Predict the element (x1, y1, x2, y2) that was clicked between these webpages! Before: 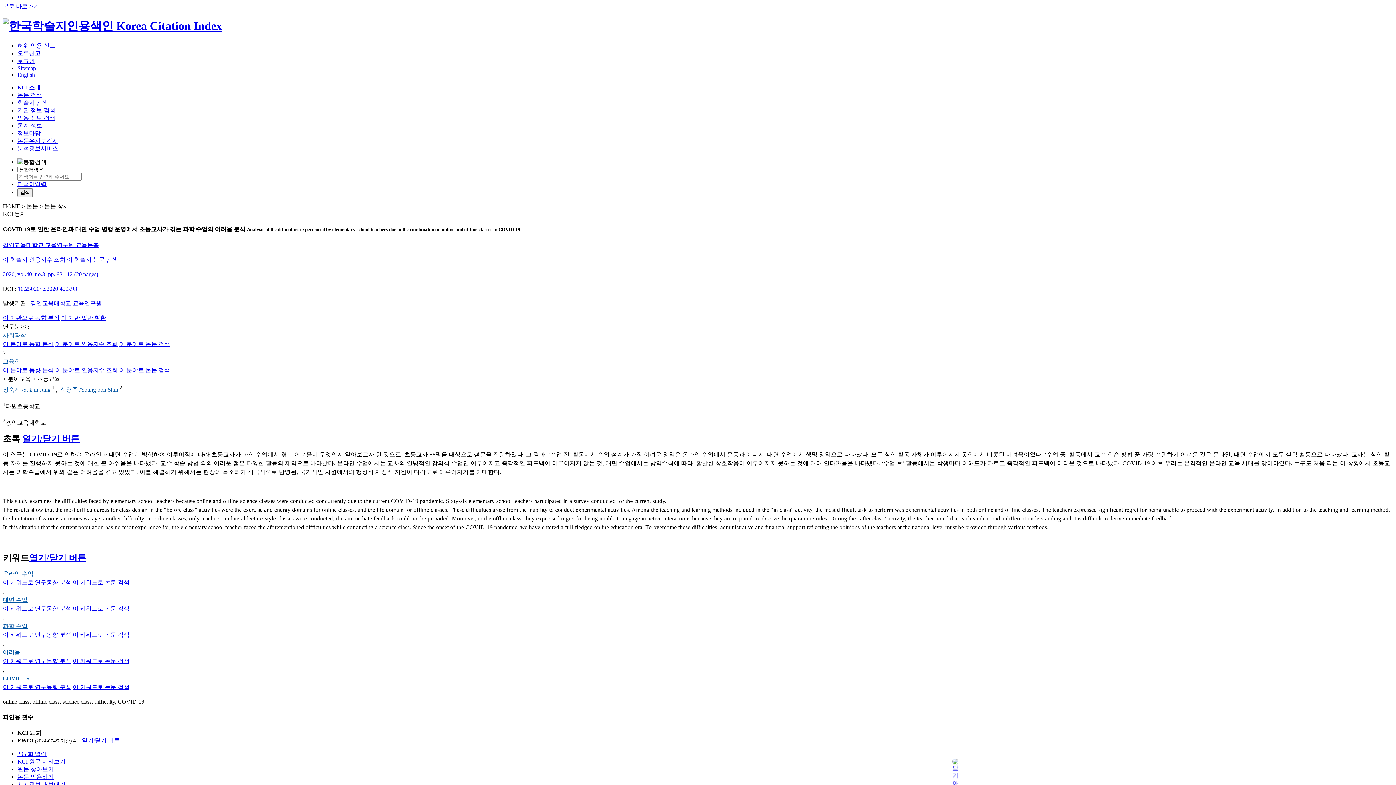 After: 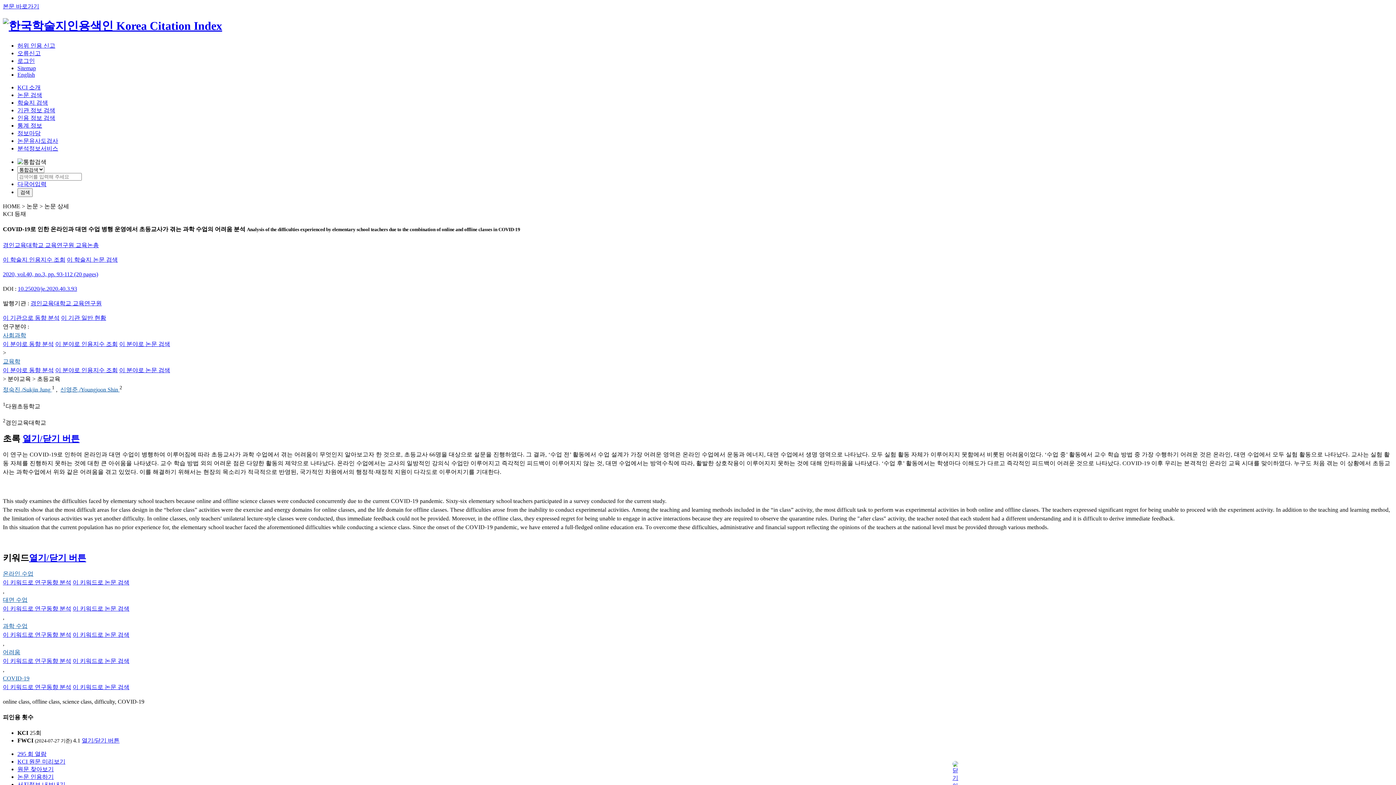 Action: bbox: (60, 386, 119, 392) label: 신영준 /Youngjoon Shin 